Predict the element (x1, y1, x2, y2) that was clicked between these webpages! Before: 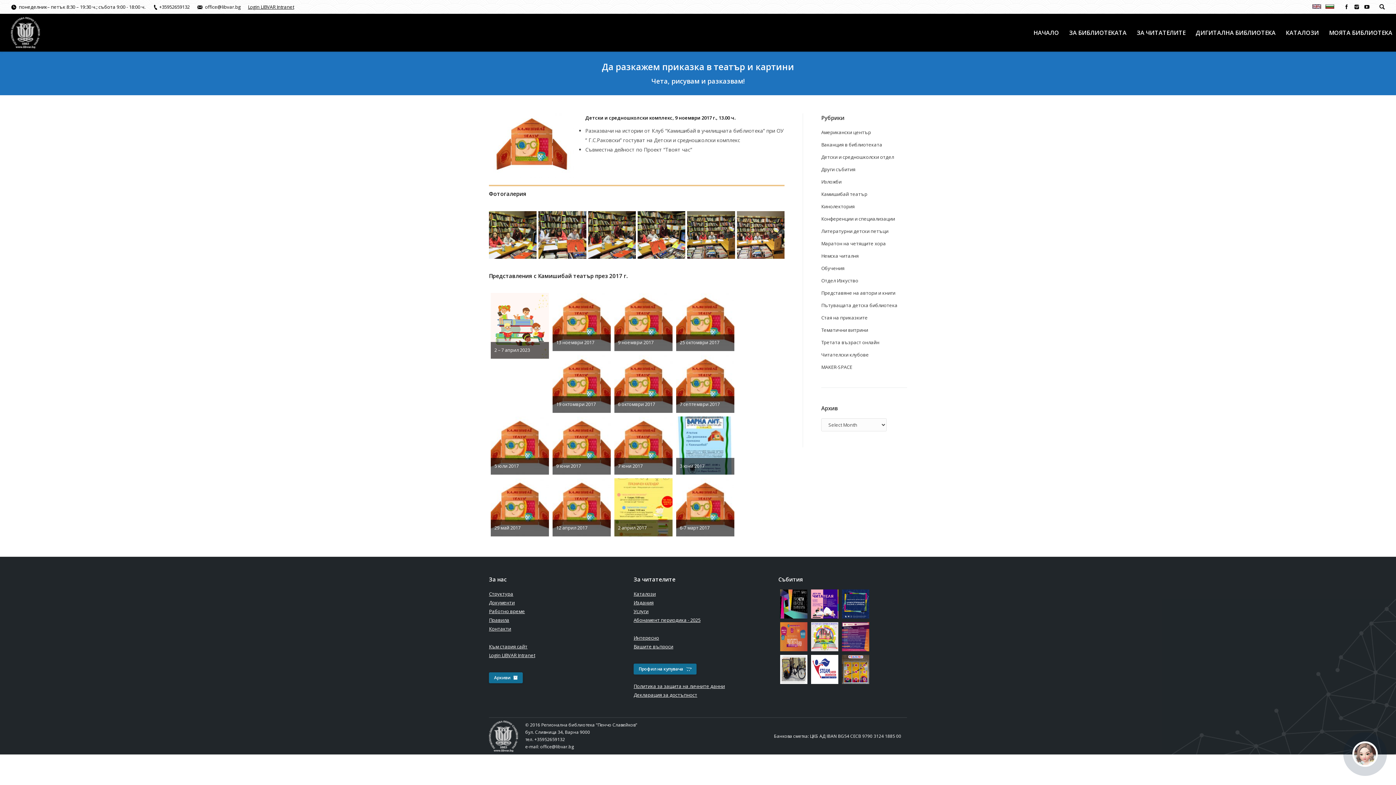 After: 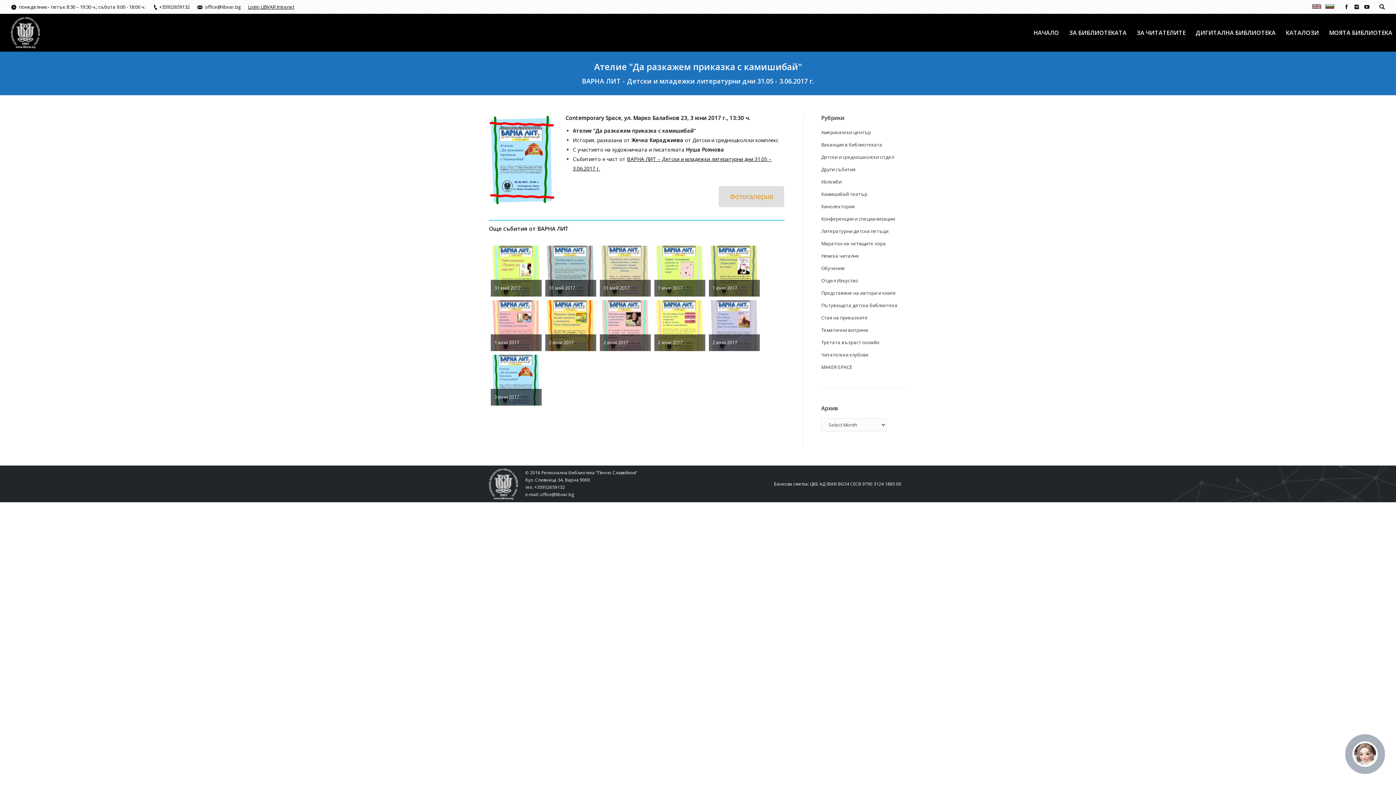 Action: label: 3 юни 2017 bbox: (676, 416, 734, 475)